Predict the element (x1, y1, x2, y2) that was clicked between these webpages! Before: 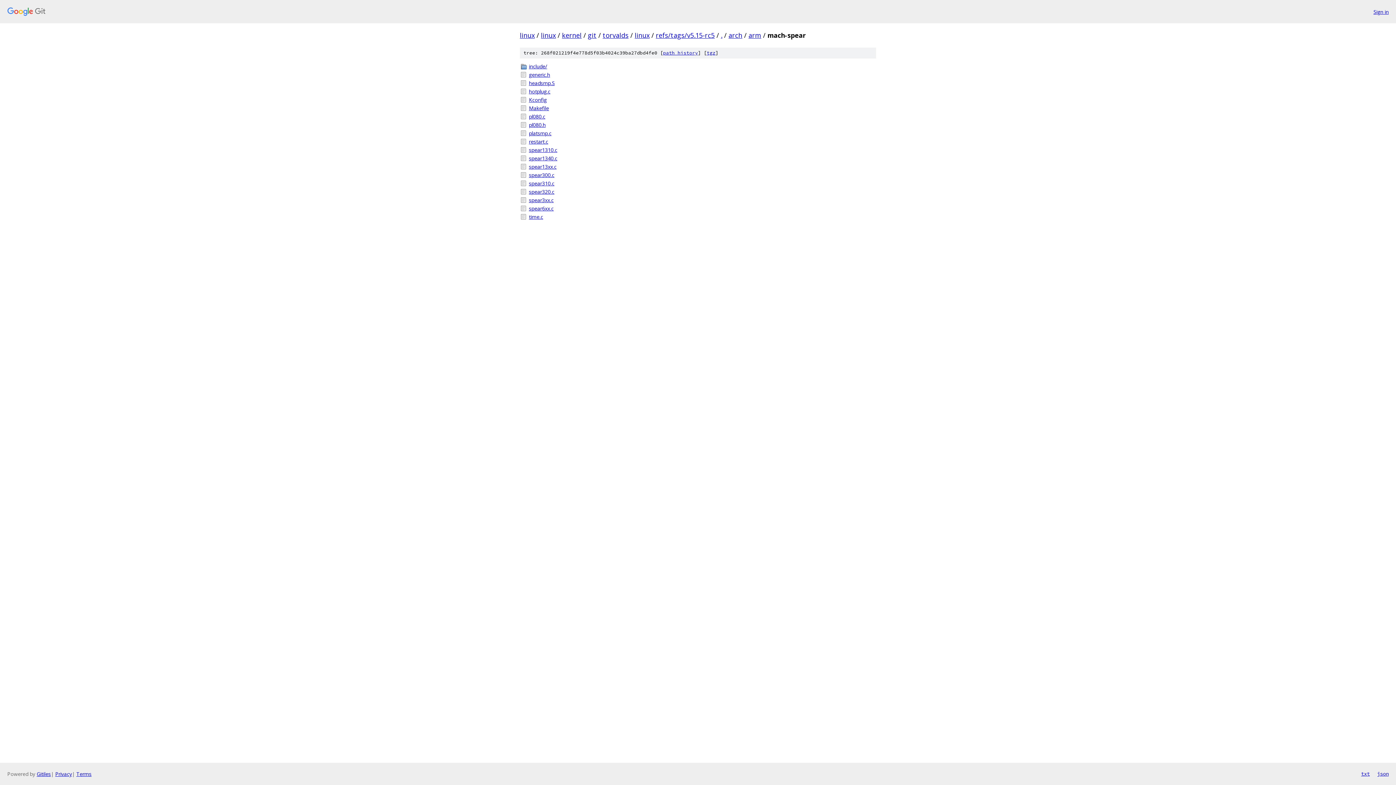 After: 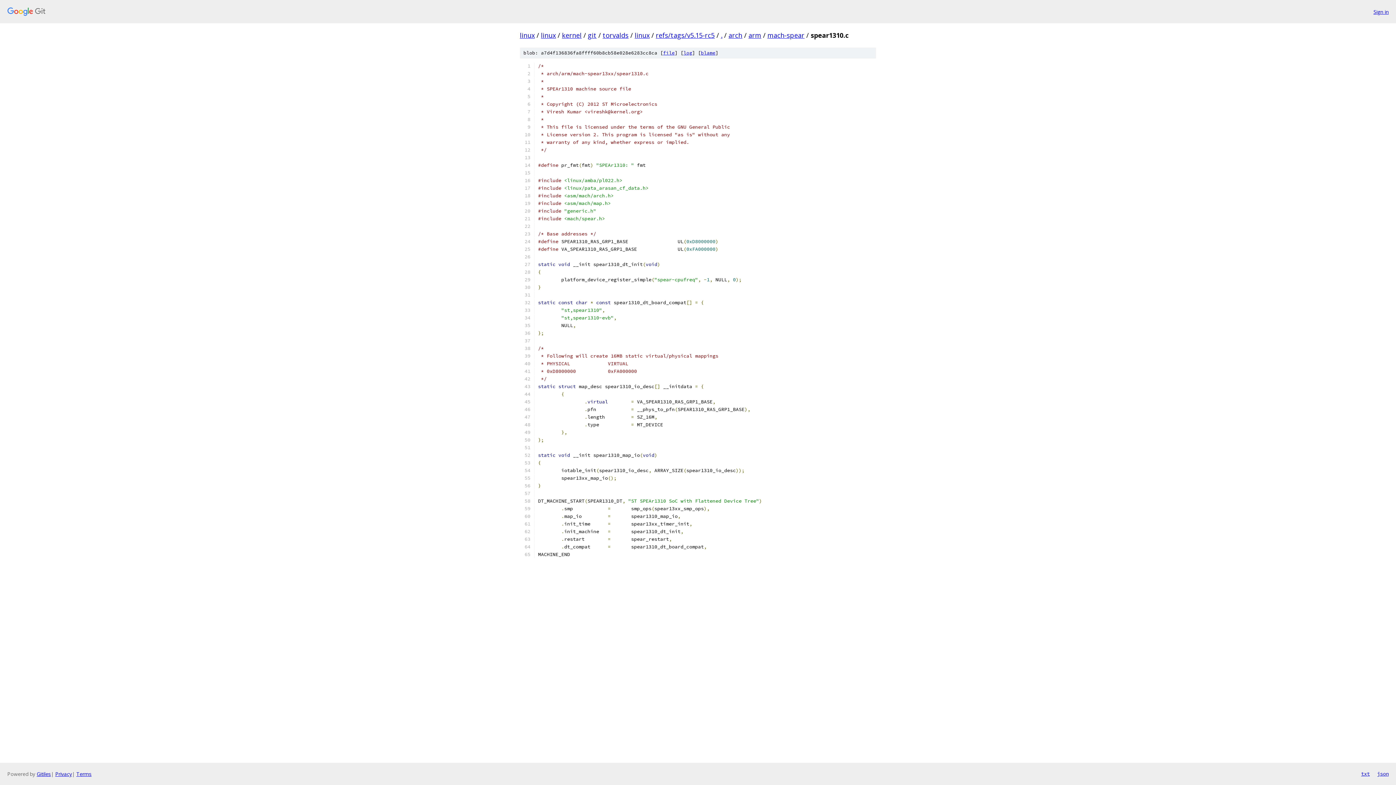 Action: label: spear1310.c bbox: (529, 146, 876, 153)